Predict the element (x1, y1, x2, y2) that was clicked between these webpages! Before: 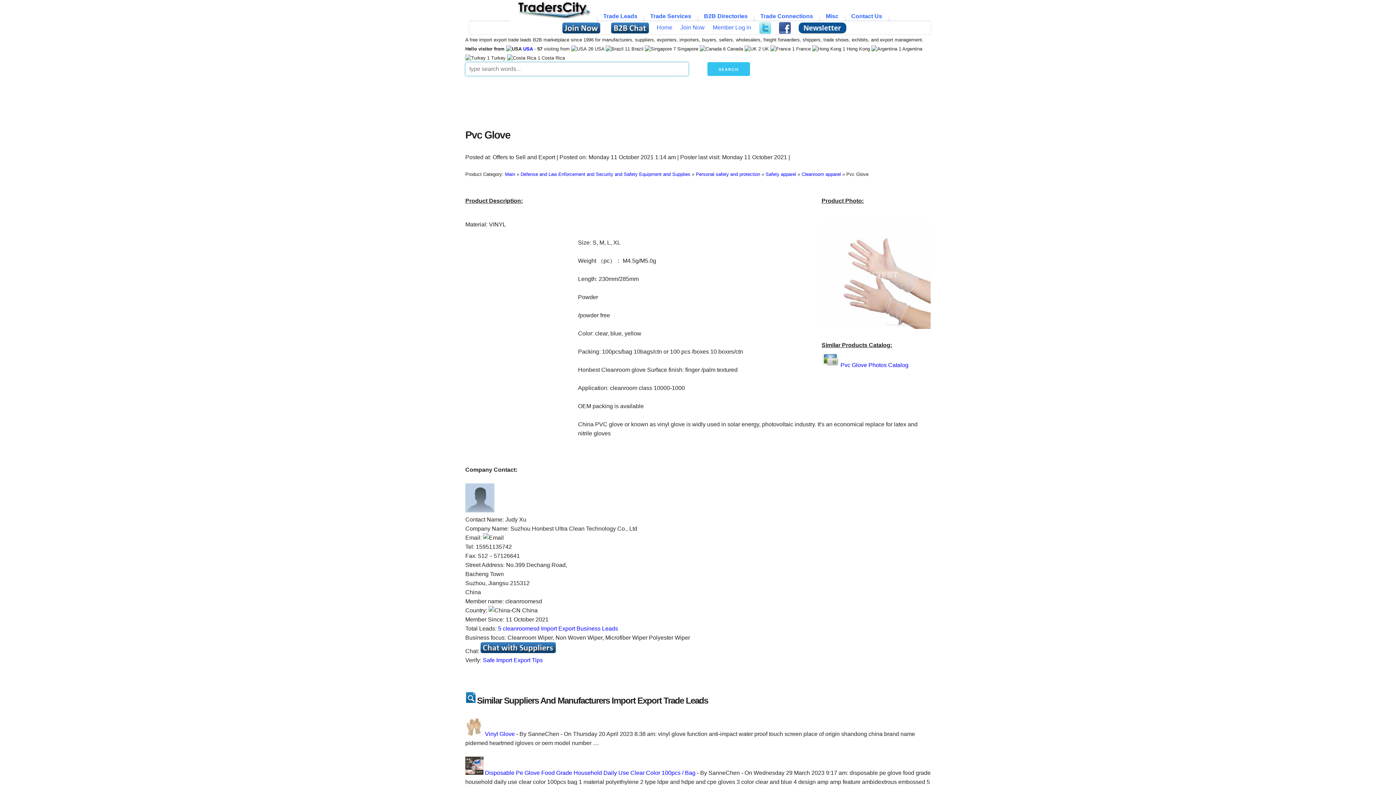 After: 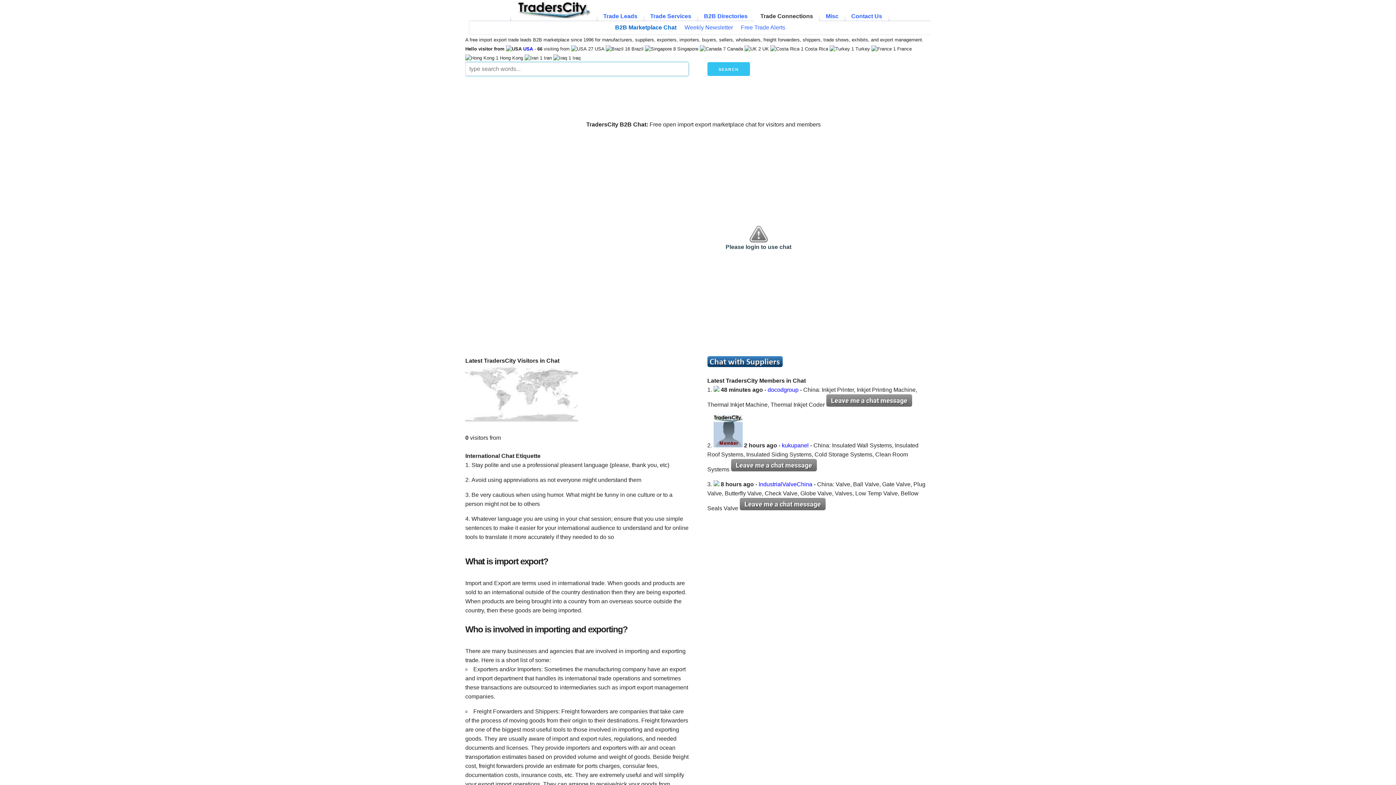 Action: bbox: (607, 21, 652, 34)